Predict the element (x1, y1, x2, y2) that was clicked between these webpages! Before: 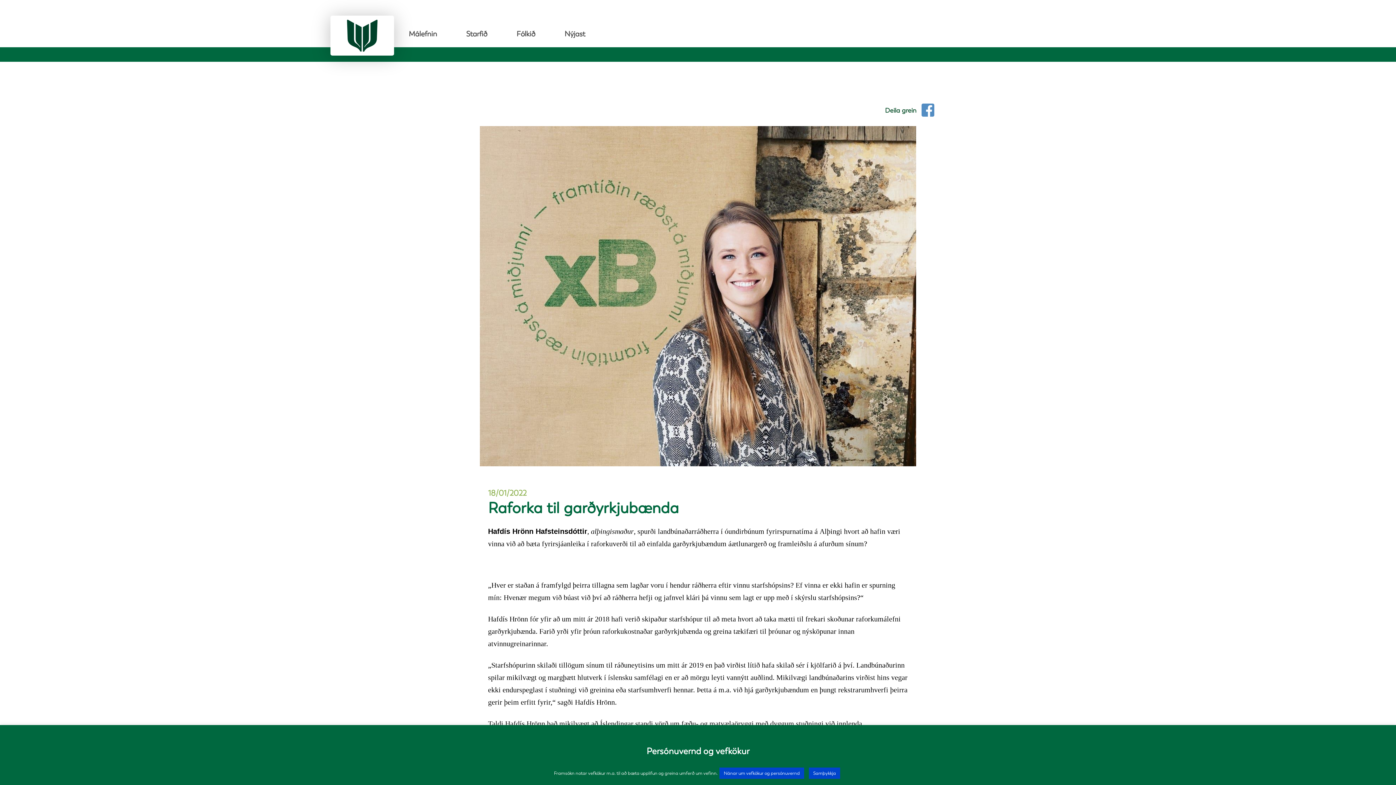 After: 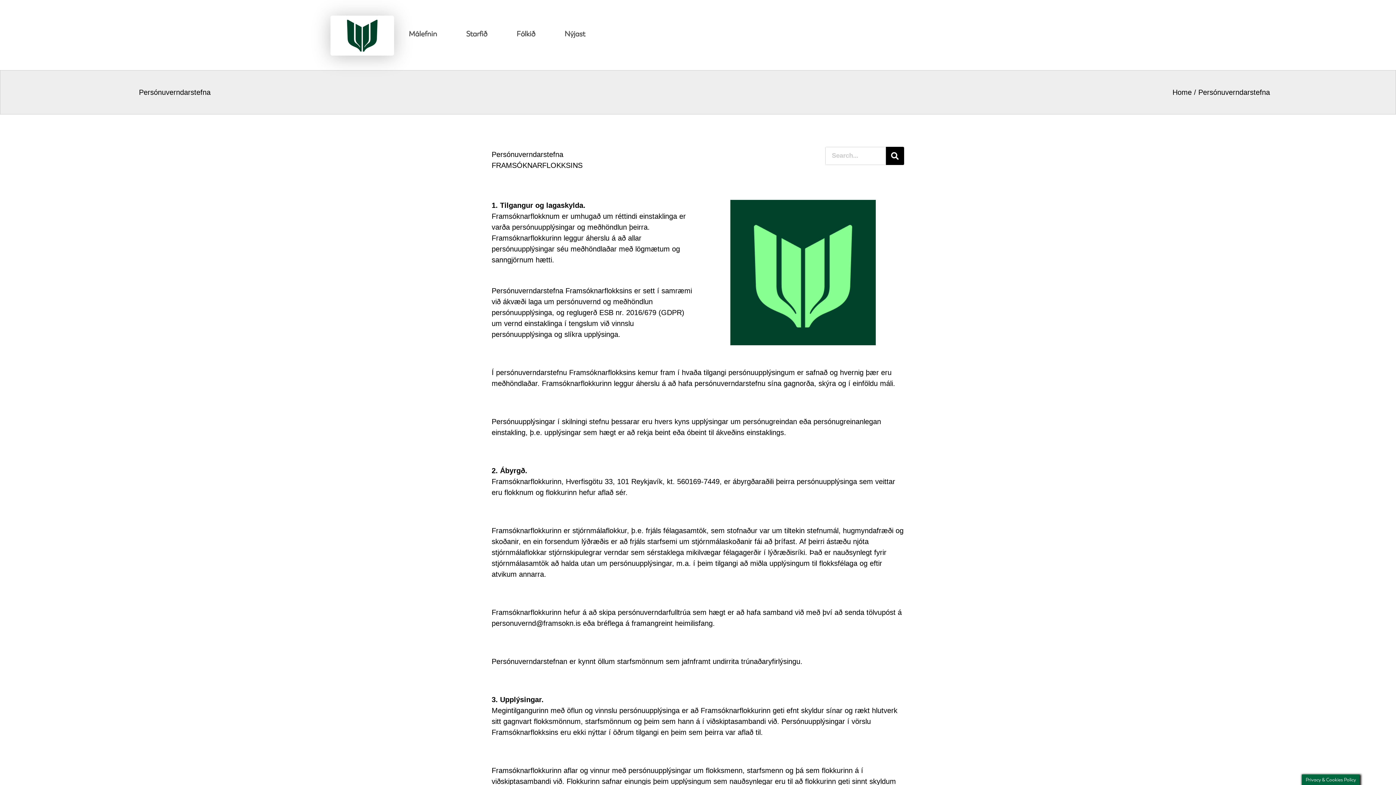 Action: bbox: (719, 768, 804, 779) label: Nánar um vefkökur og persónuvernd